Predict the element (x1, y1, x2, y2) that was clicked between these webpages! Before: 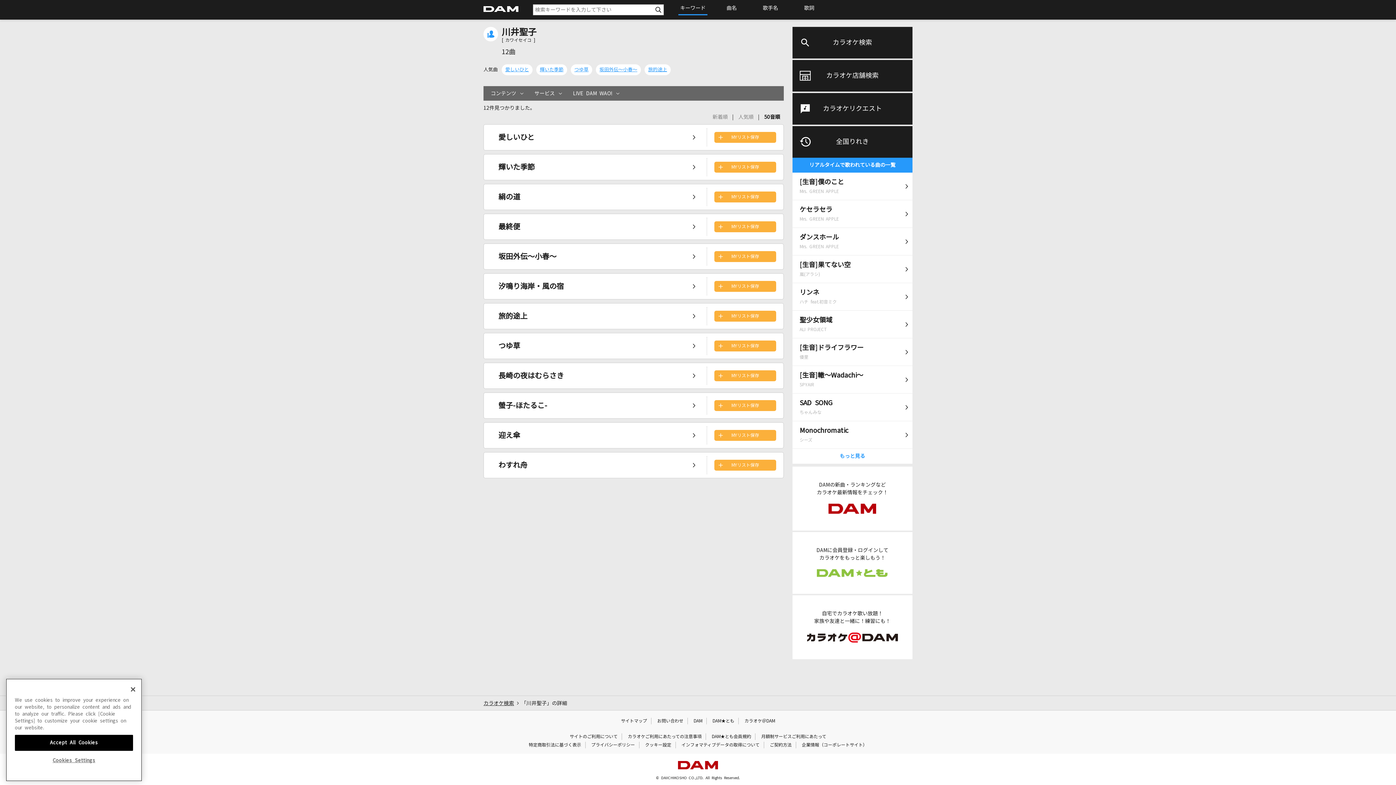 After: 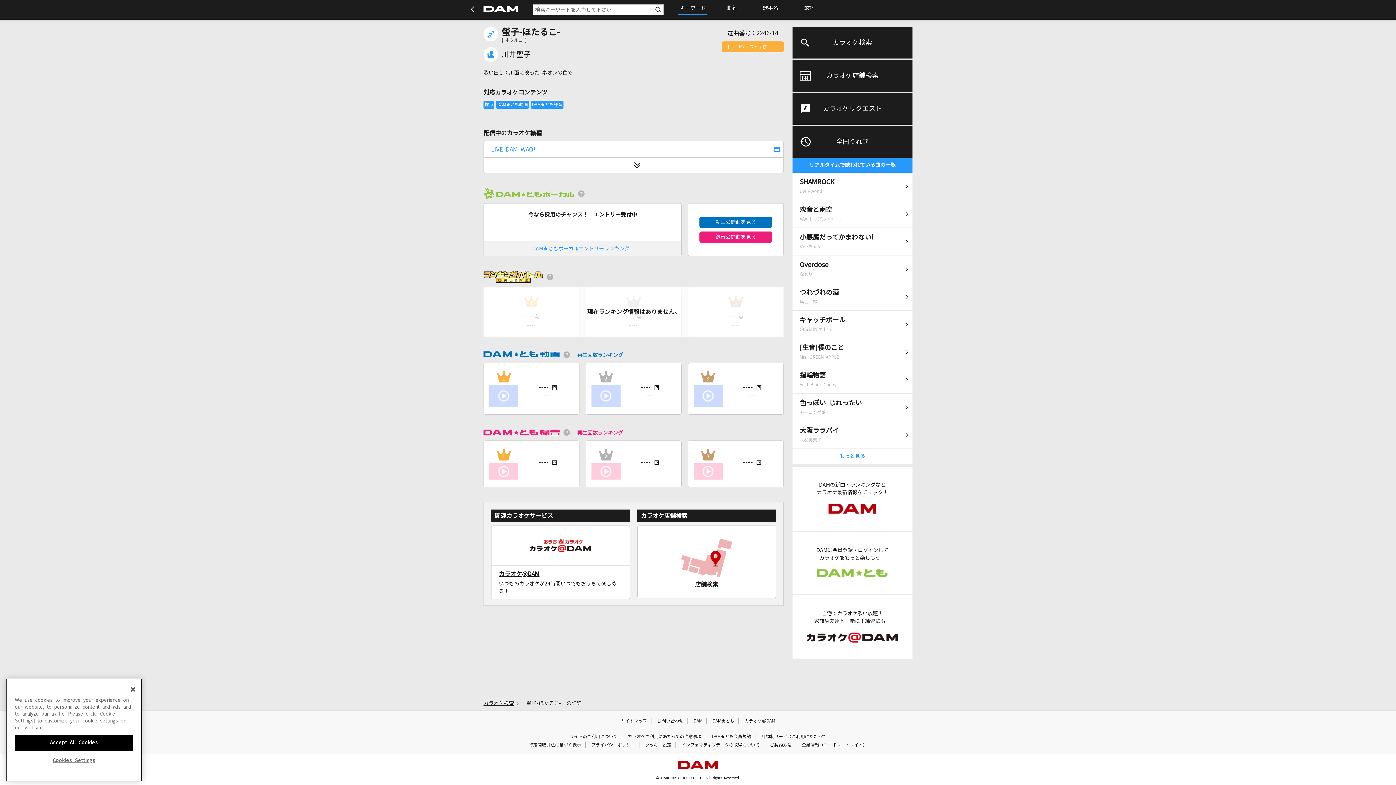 Action: label: 螢子-ほたるこ- bbox: (498, 400, 690, 411)